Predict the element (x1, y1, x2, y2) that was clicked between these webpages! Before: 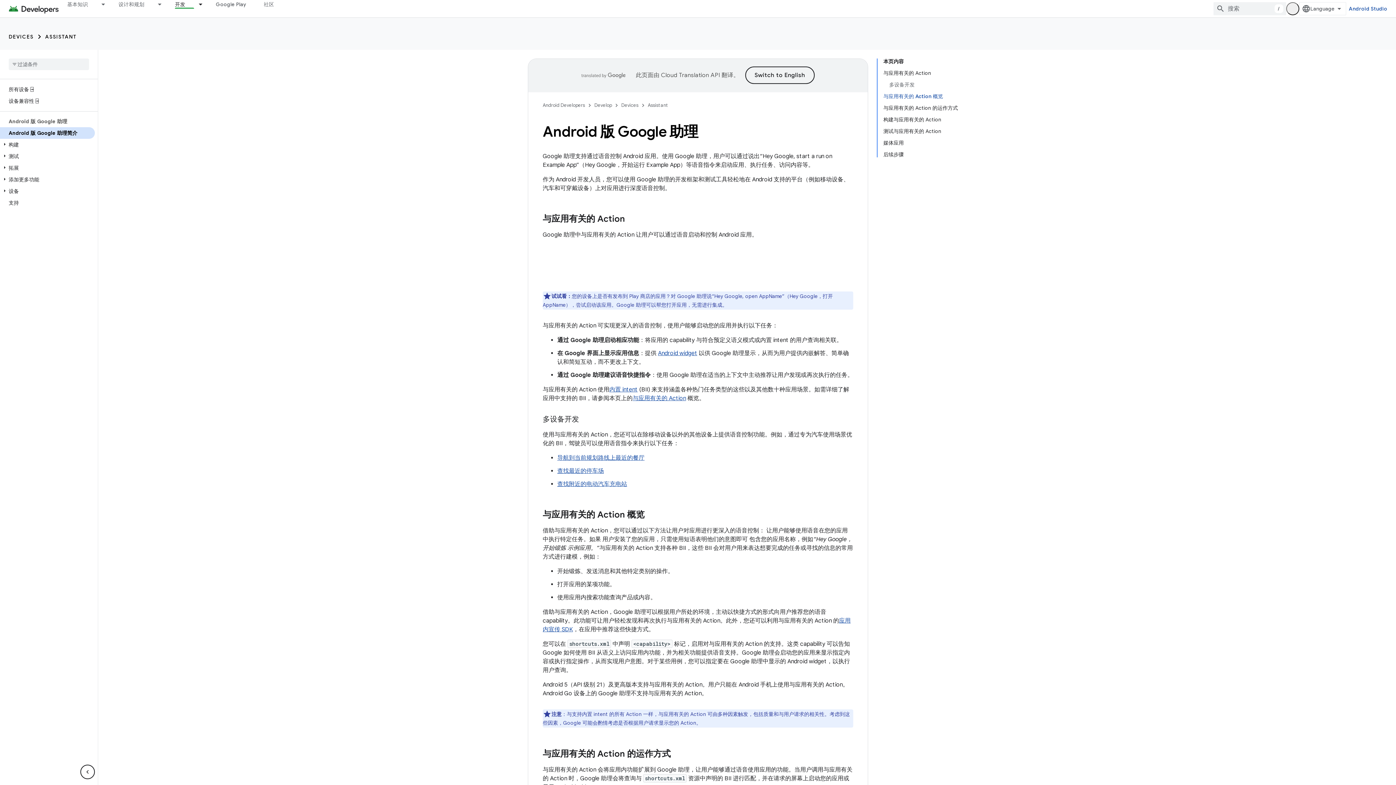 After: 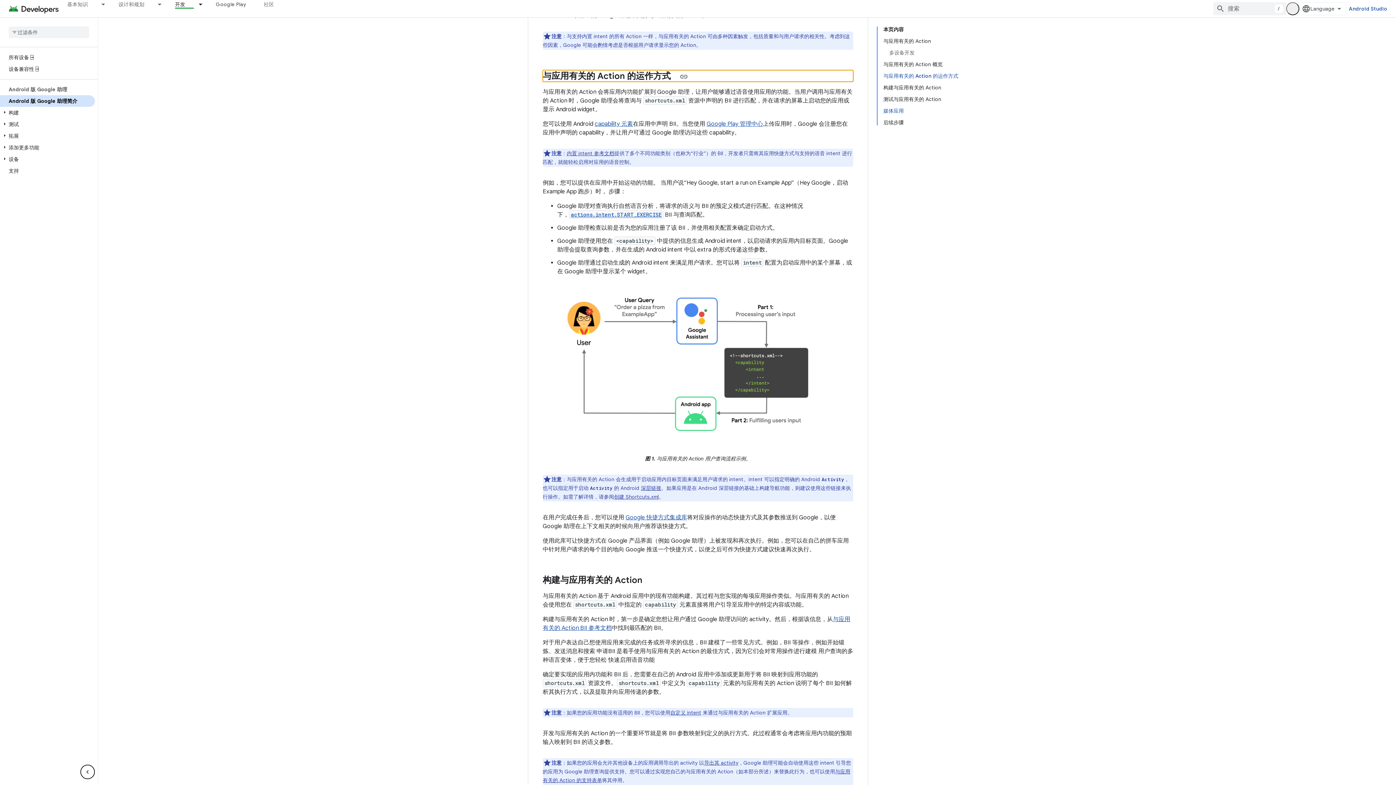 Action: bbox: (883, 102, 958, 113) label: 与应用有关的 Action 的运作方式